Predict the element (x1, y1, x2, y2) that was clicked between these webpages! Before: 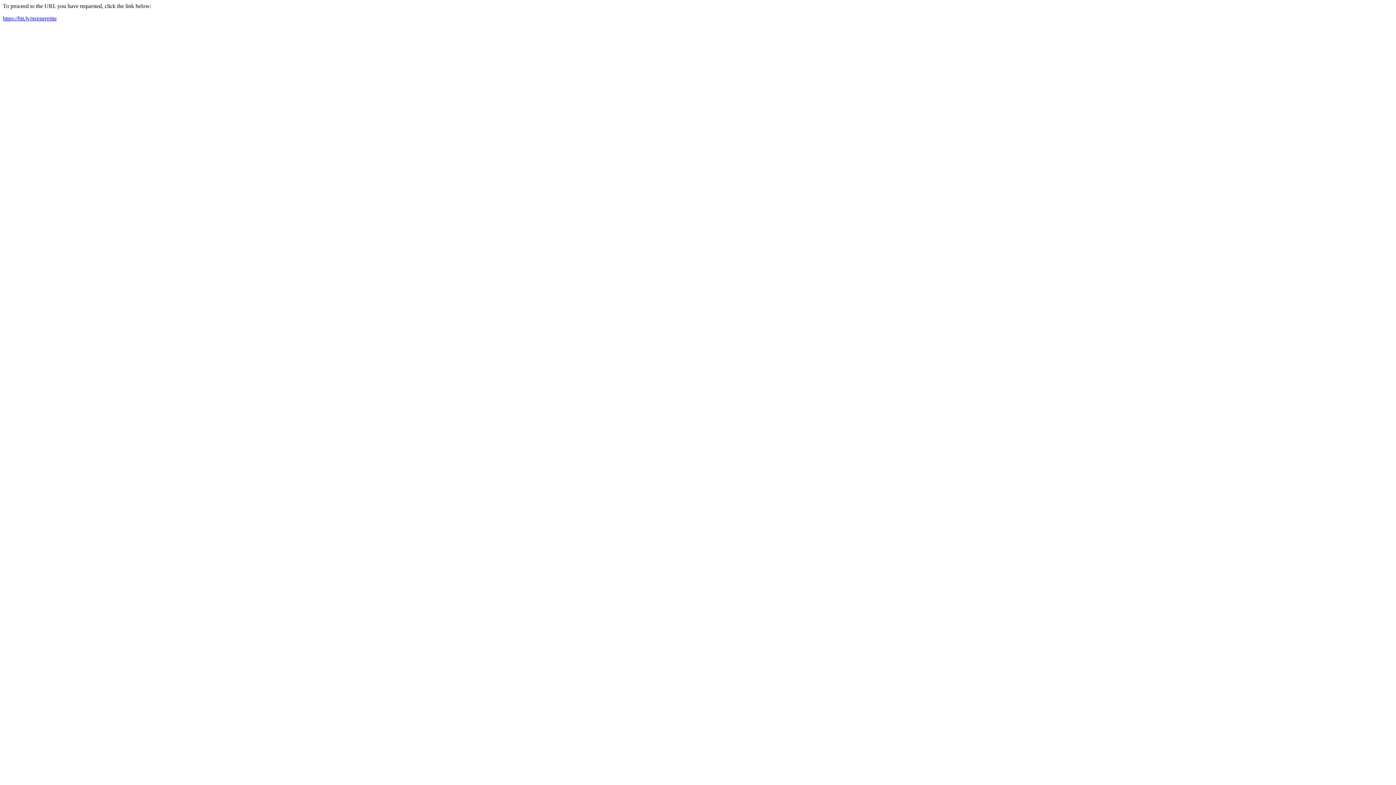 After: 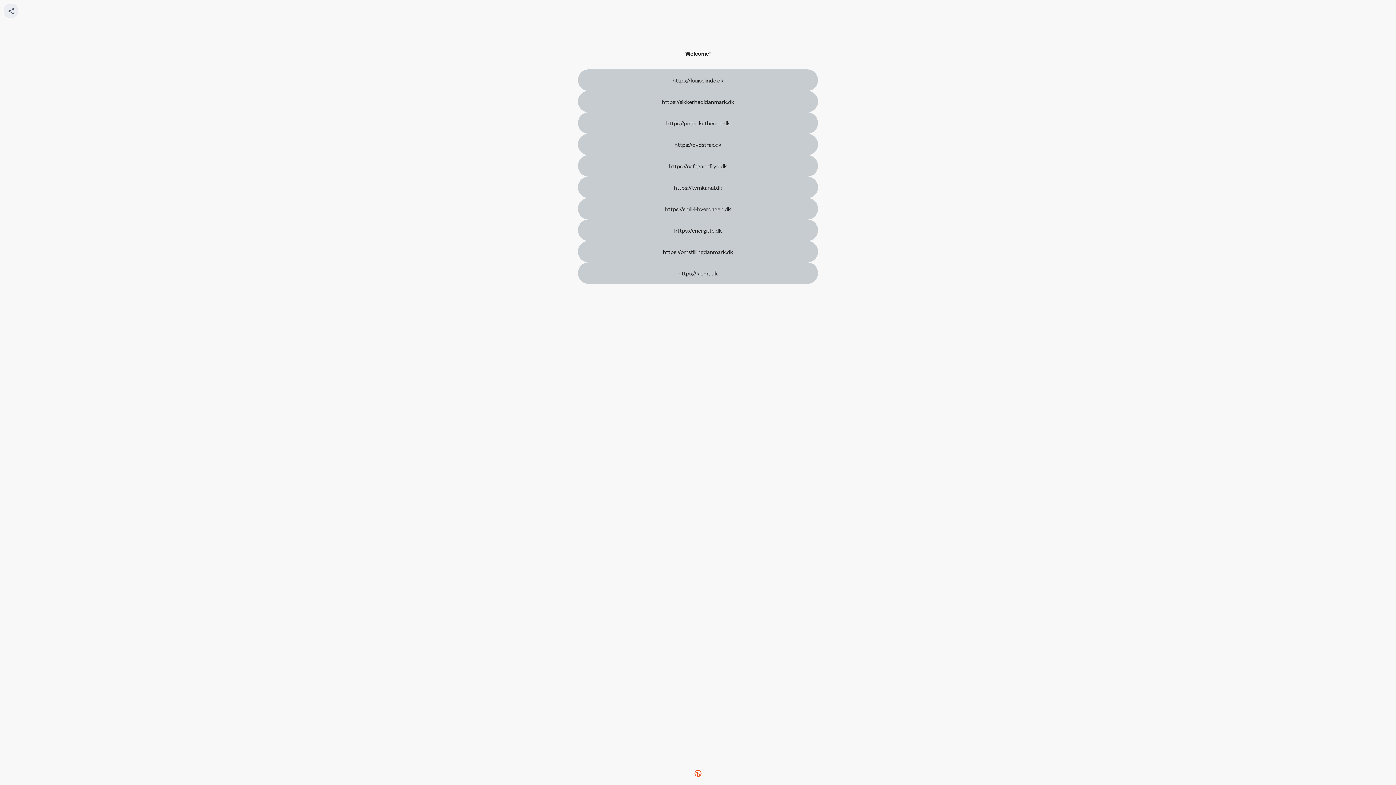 Action: bbox: (2, 15, 56, 21) label: https://bit.ly/m/energitte